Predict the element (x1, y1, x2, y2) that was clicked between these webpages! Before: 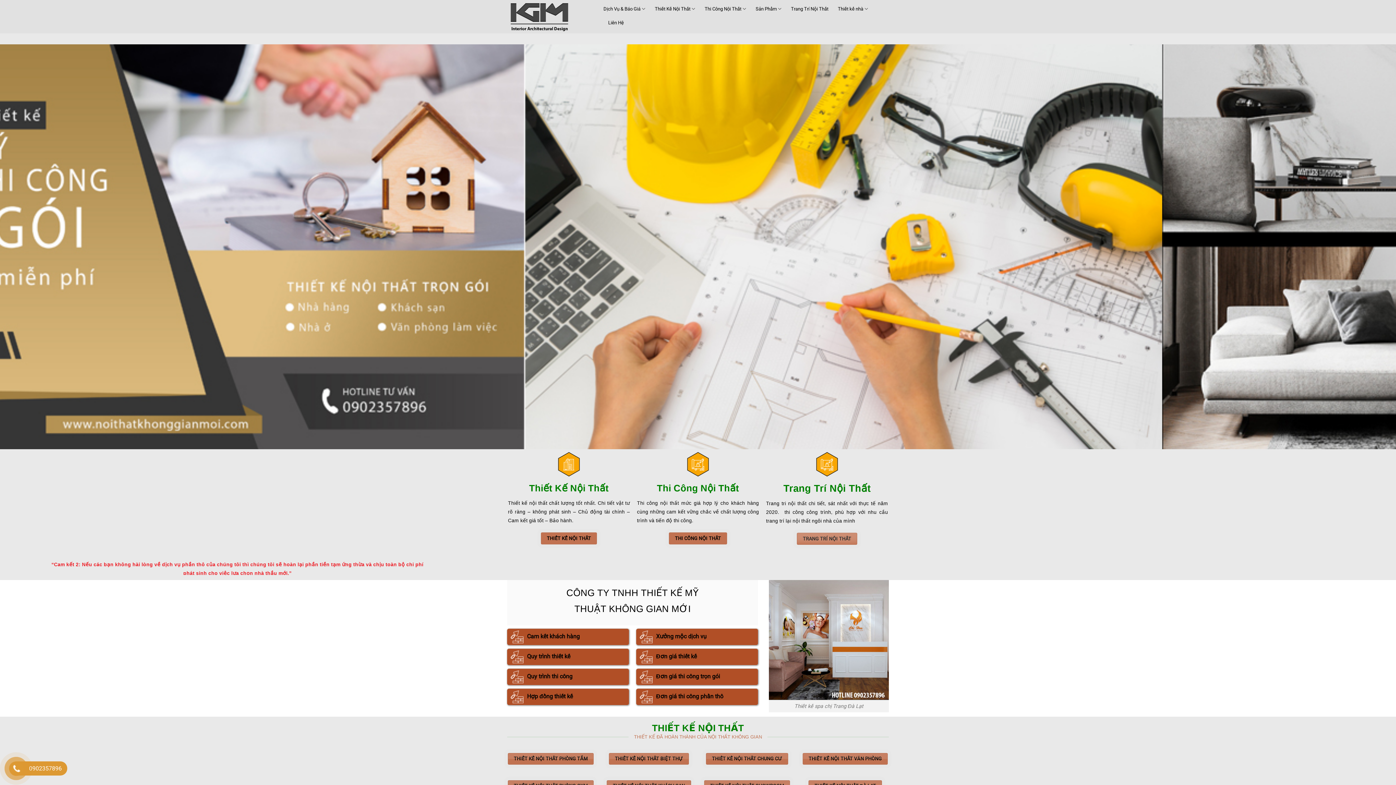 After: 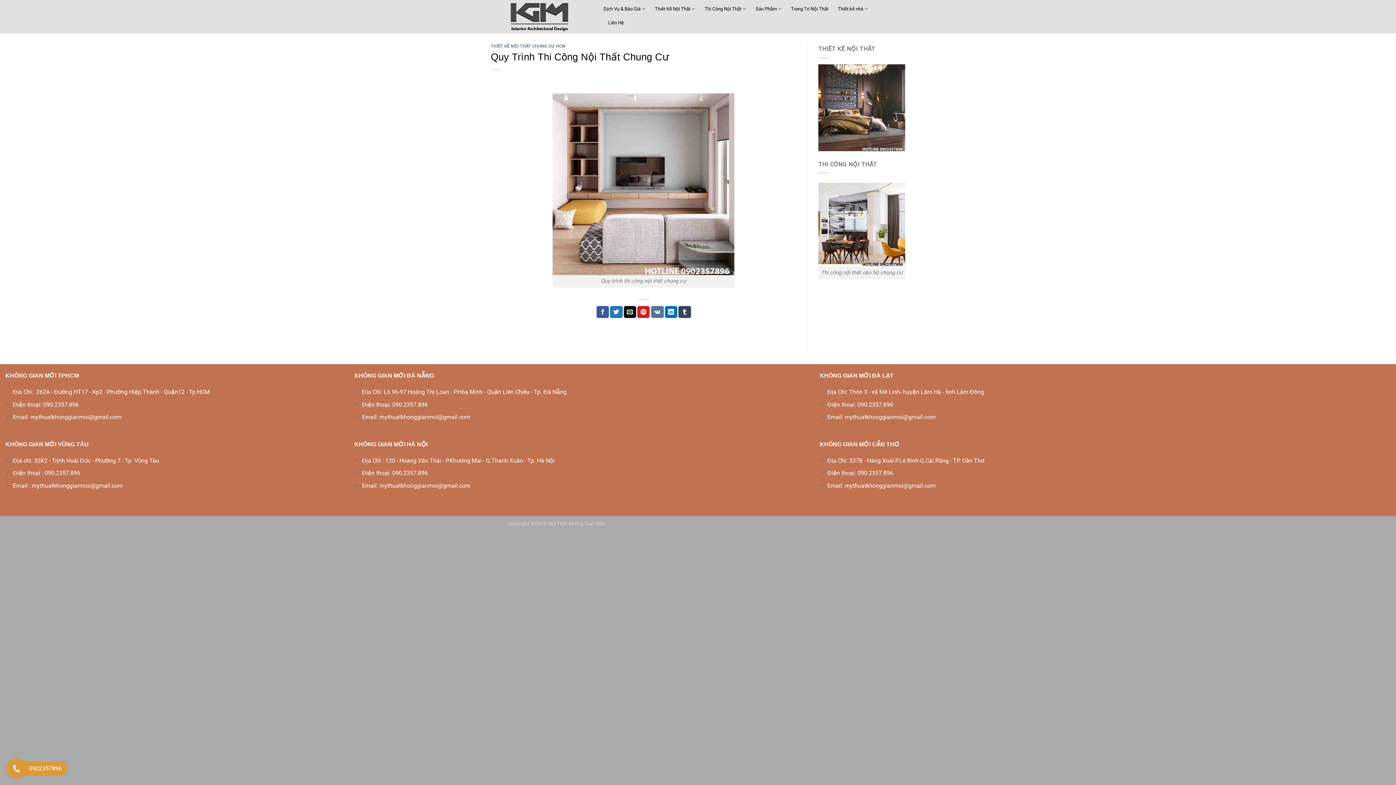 Action: bbox: (507, 669, 629, 685) label: Quy trình thi công